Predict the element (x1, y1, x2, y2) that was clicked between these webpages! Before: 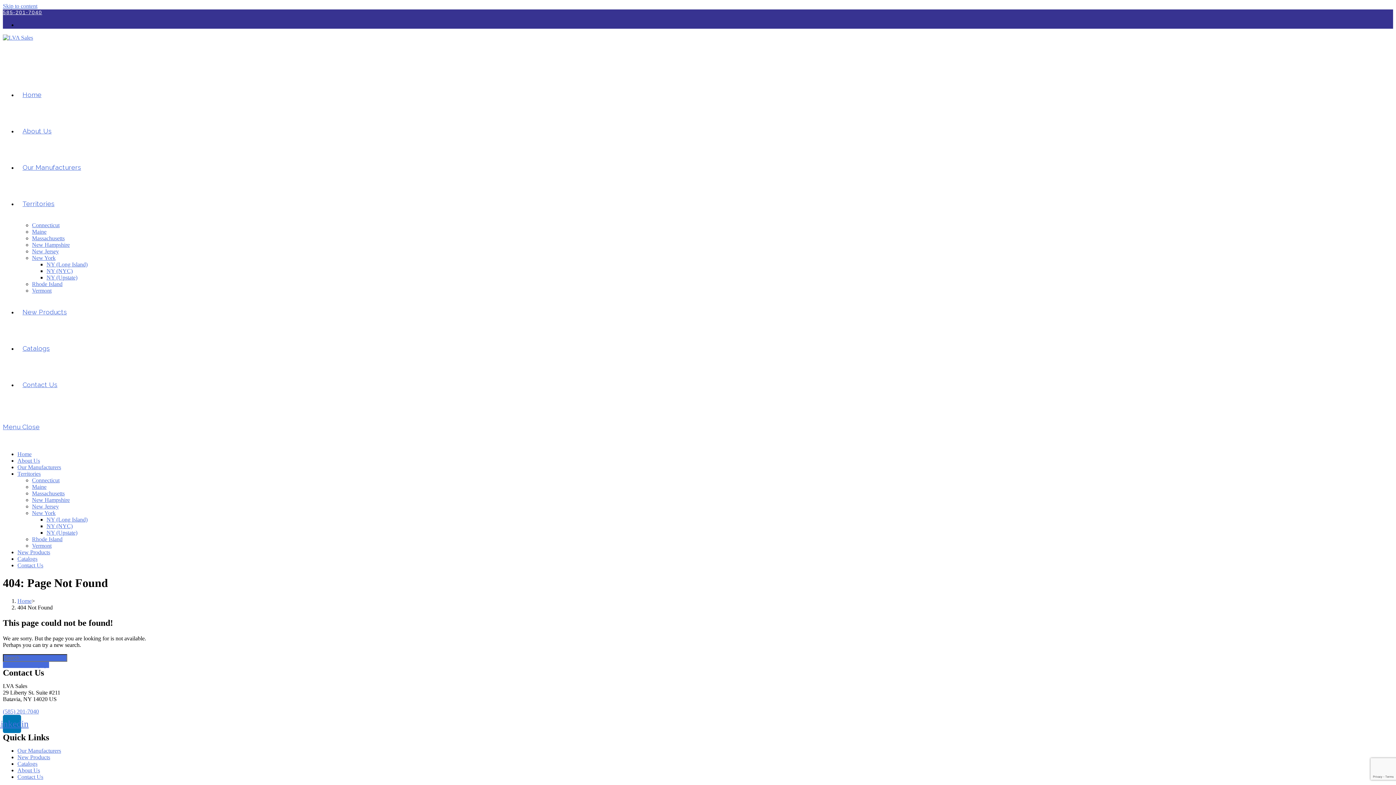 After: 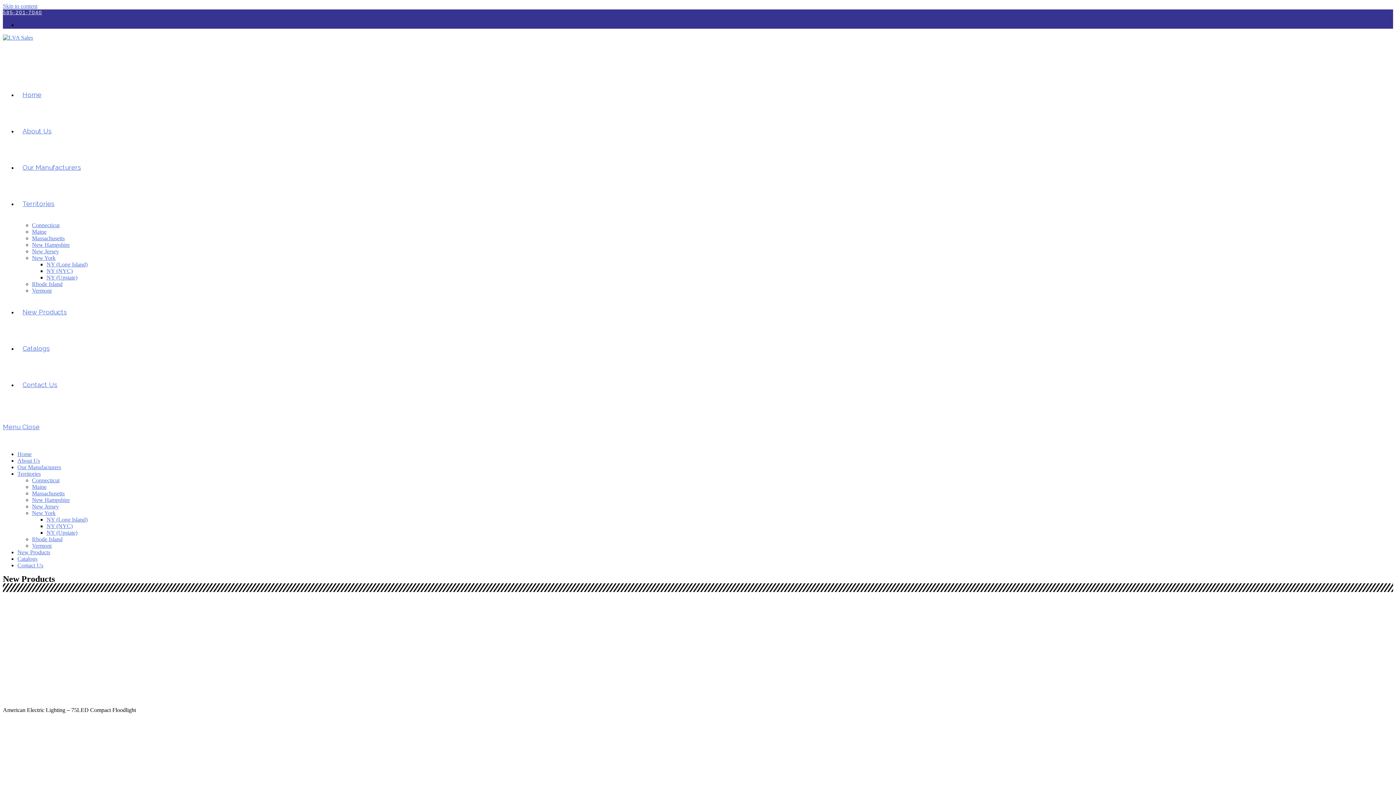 Action: label: New Products bbox: (17, 754, 50, 760)